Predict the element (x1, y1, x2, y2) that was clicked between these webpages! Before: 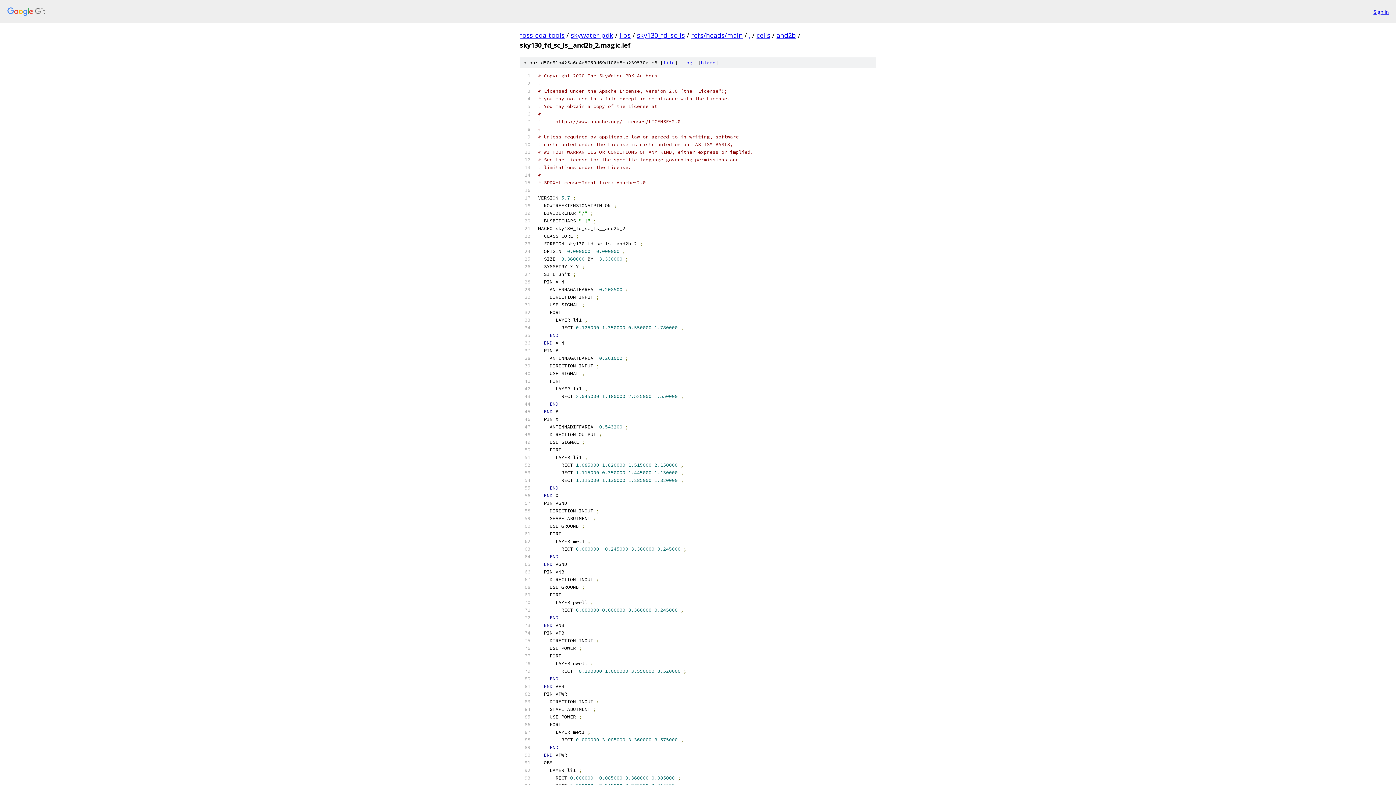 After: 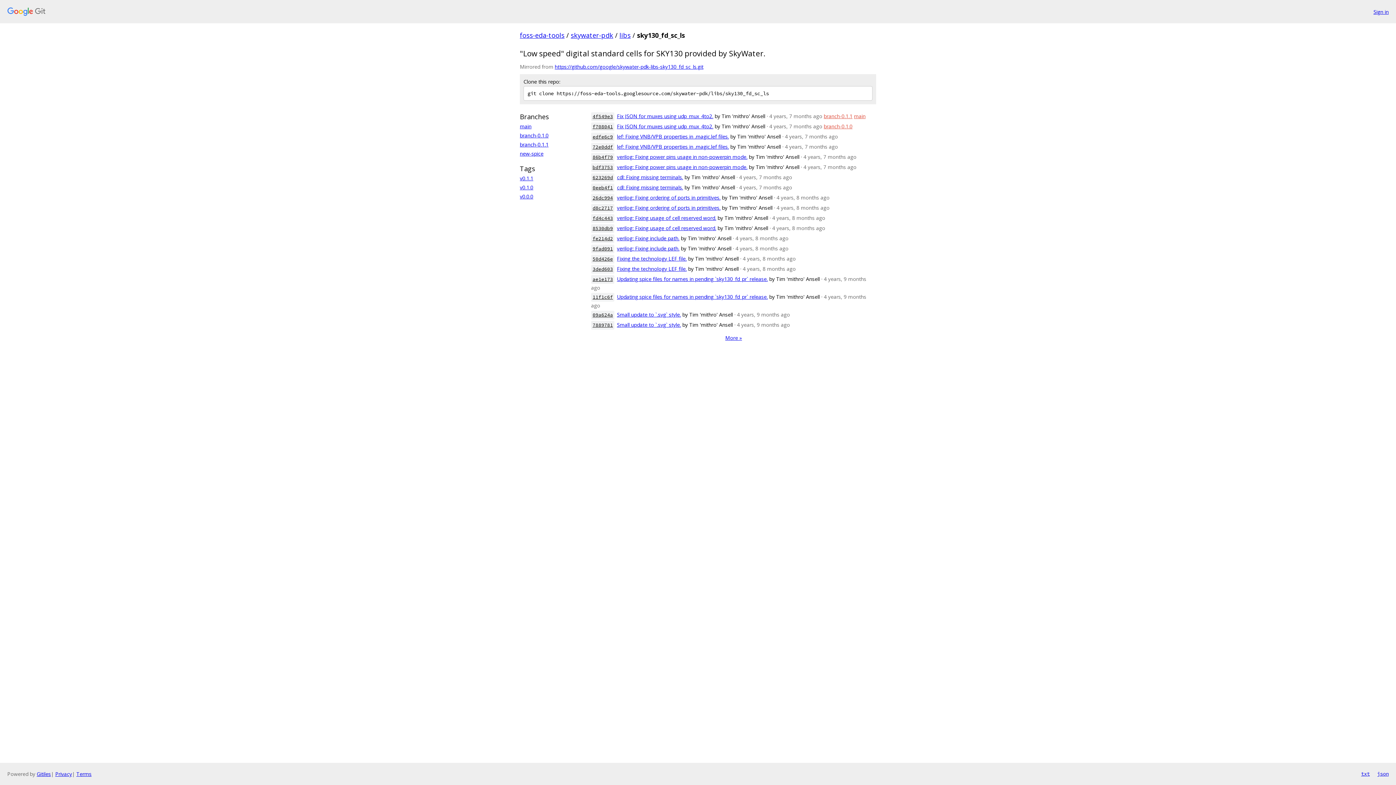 Action: label: sky130_fd_sc_ls bbox: (637, 30, 685, 39)